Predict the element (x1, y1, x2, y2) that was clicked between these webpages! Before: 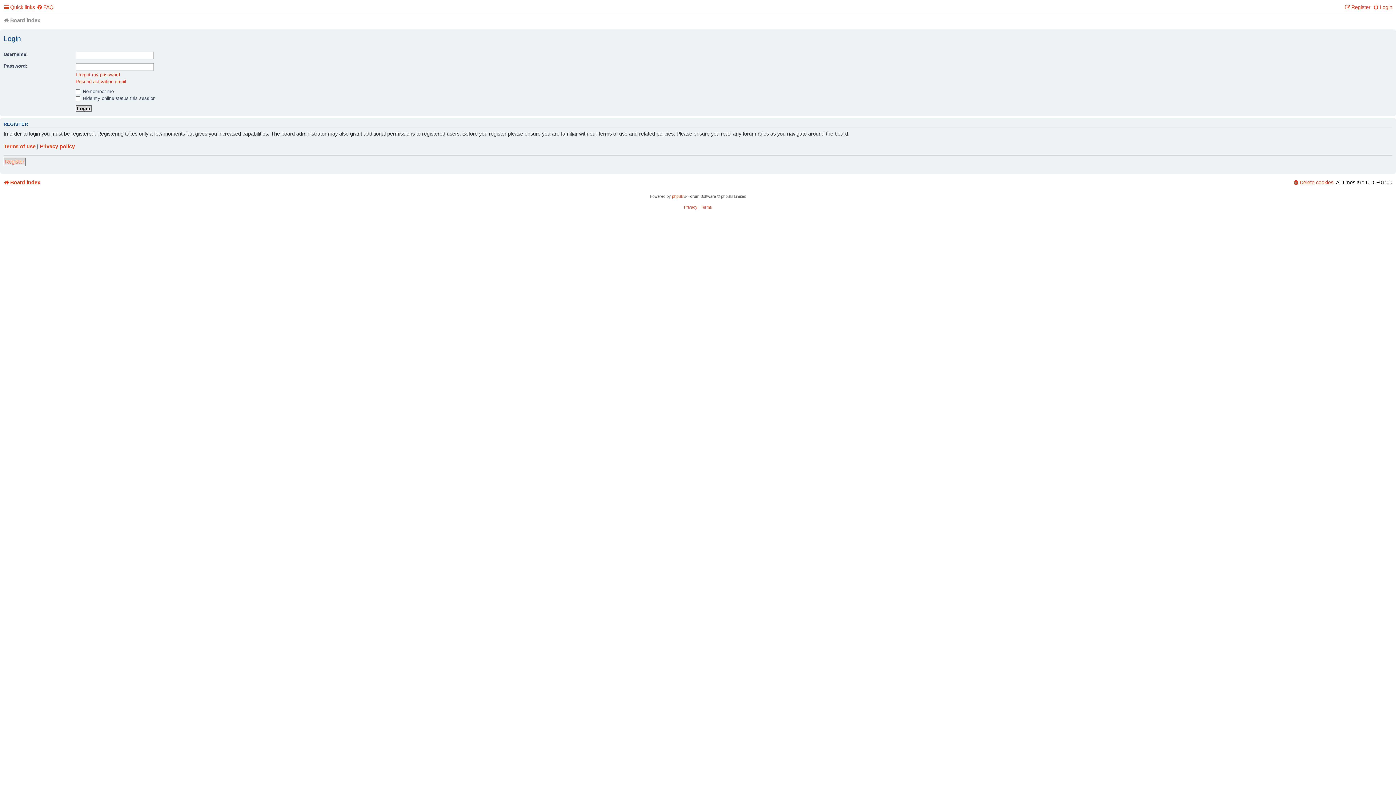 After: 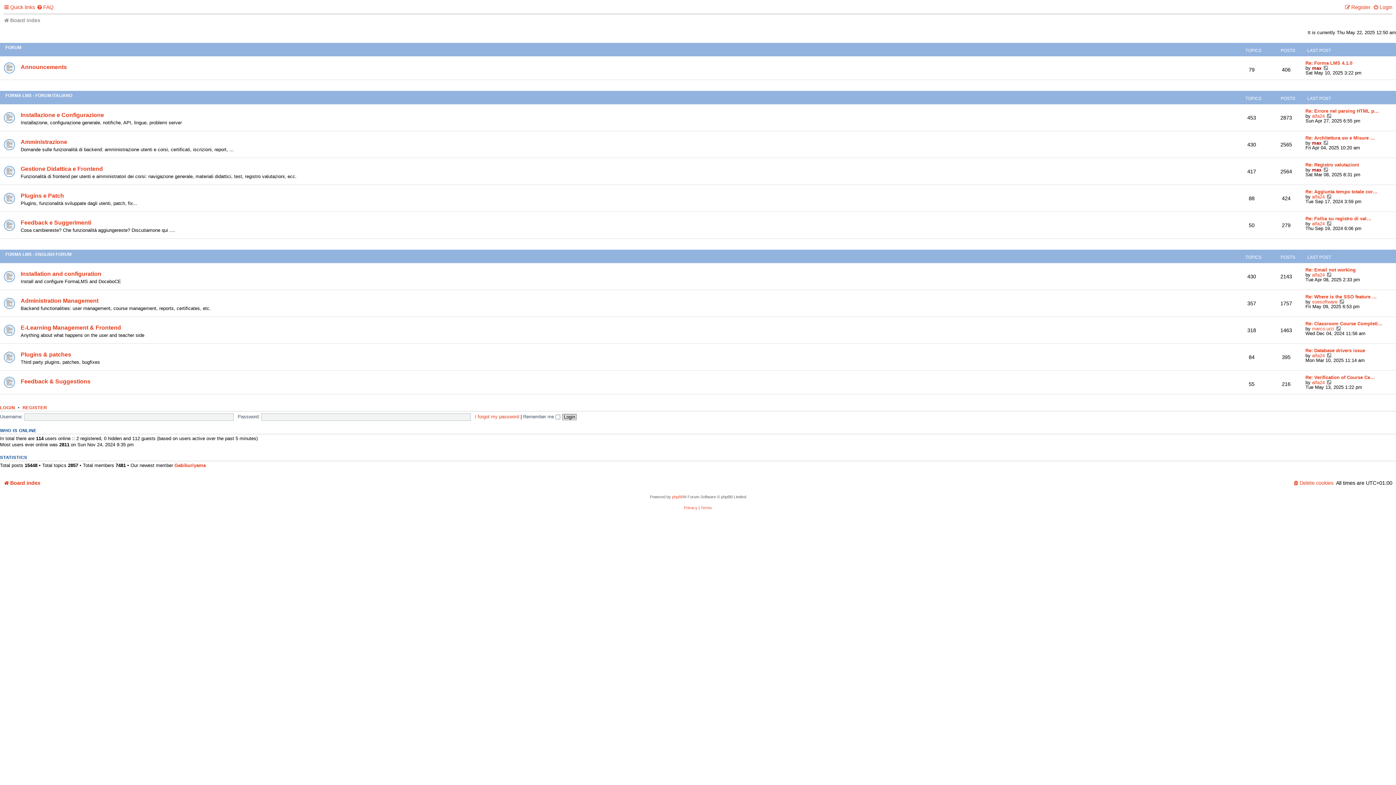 Action: label: Board index bbox: (3, 14, 40, 26)